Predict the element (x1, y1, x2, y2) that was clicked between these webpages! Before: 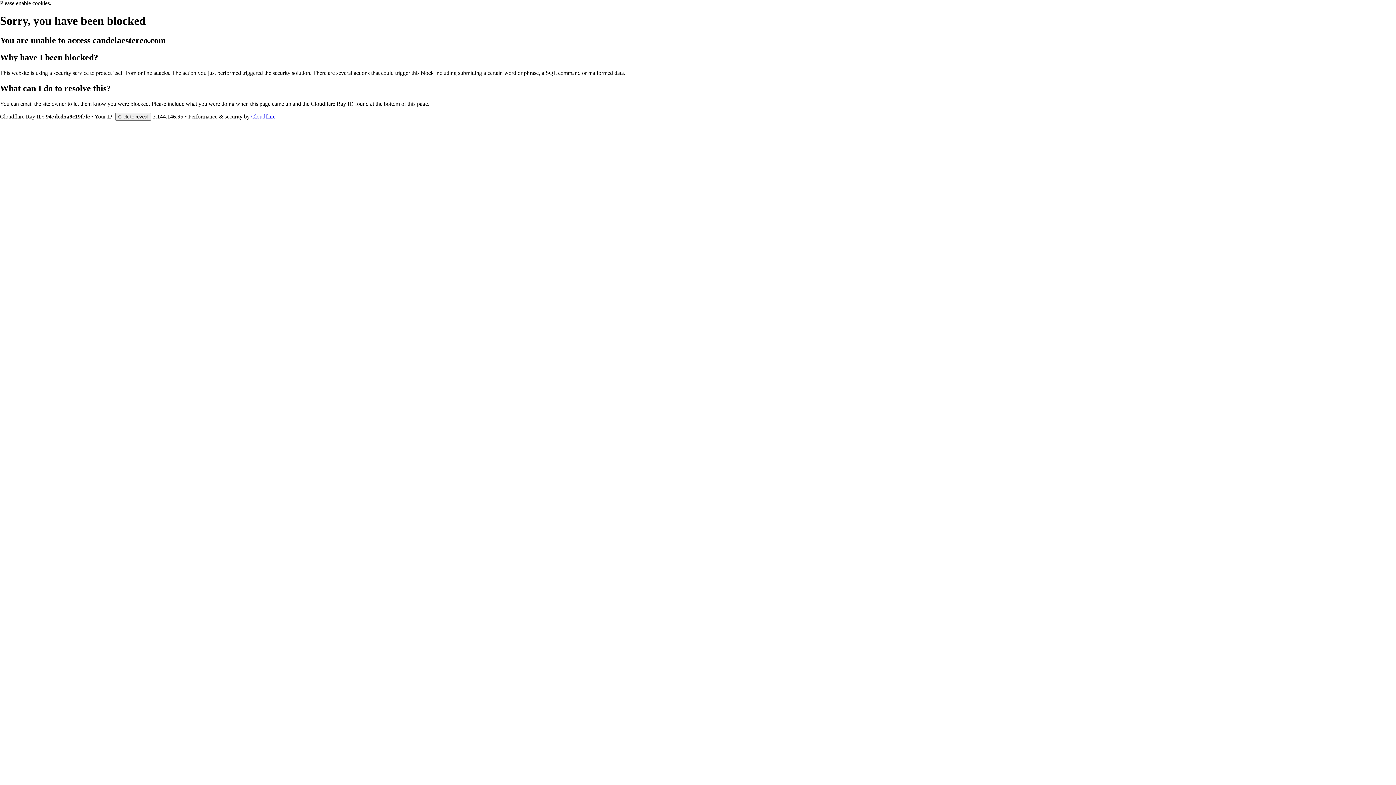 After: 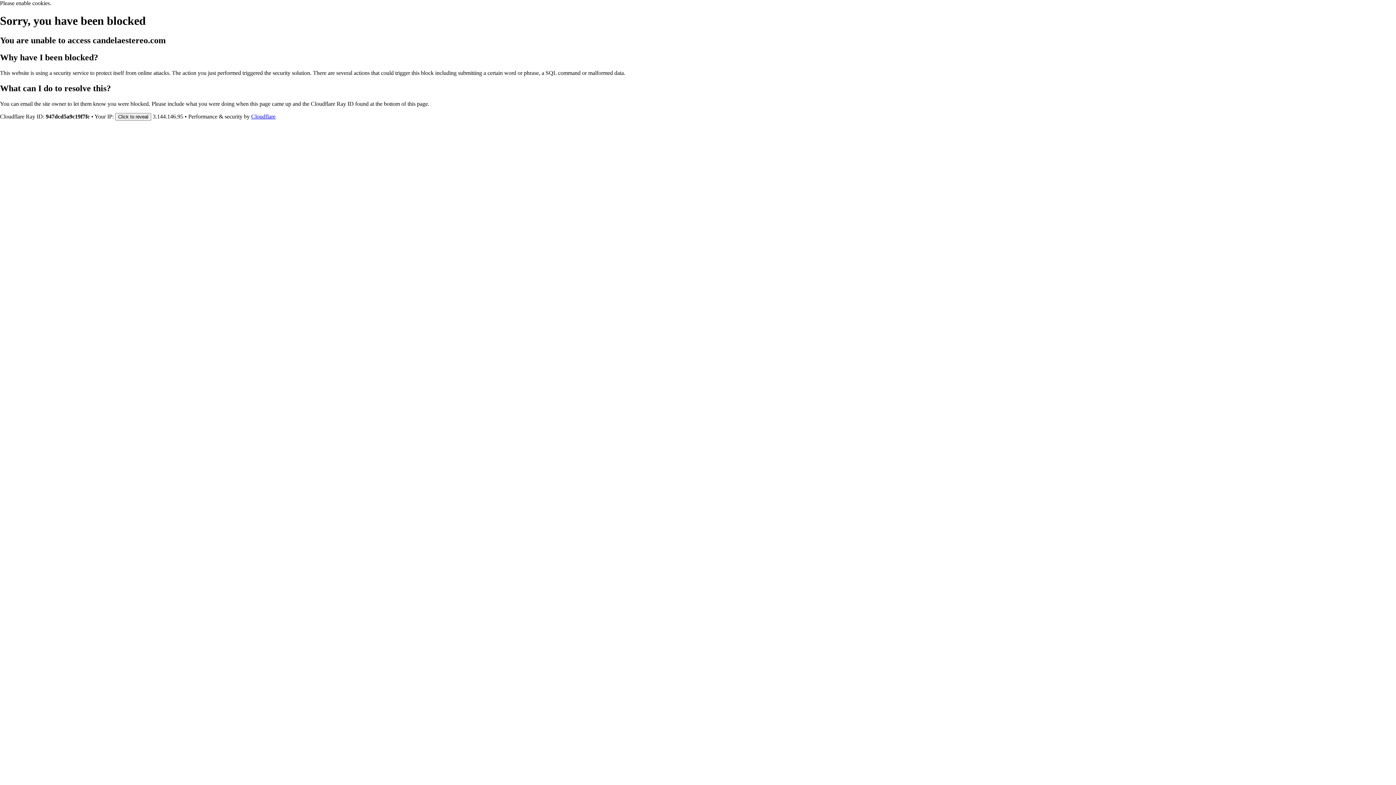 Action: bbox: (251, 113, 275, 119) label: Cloudflare